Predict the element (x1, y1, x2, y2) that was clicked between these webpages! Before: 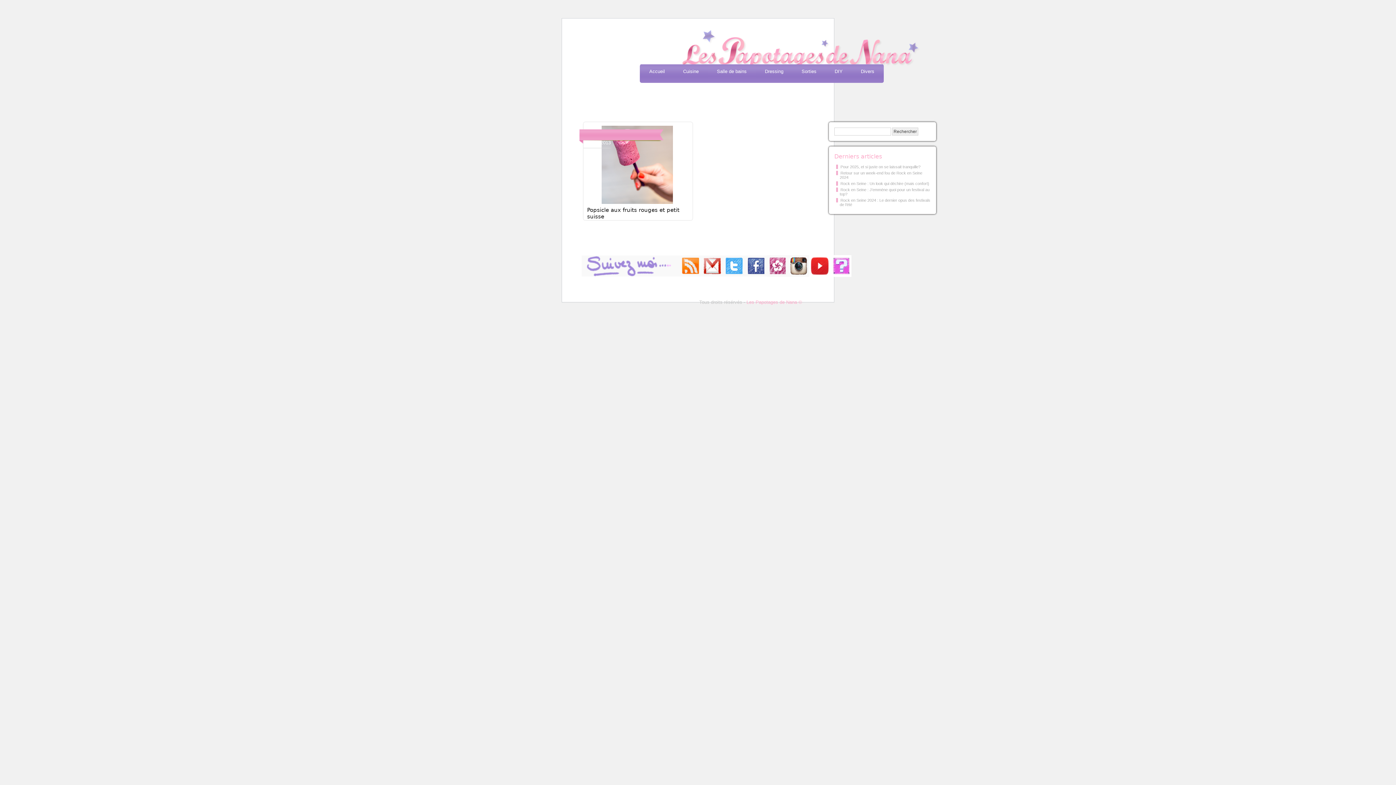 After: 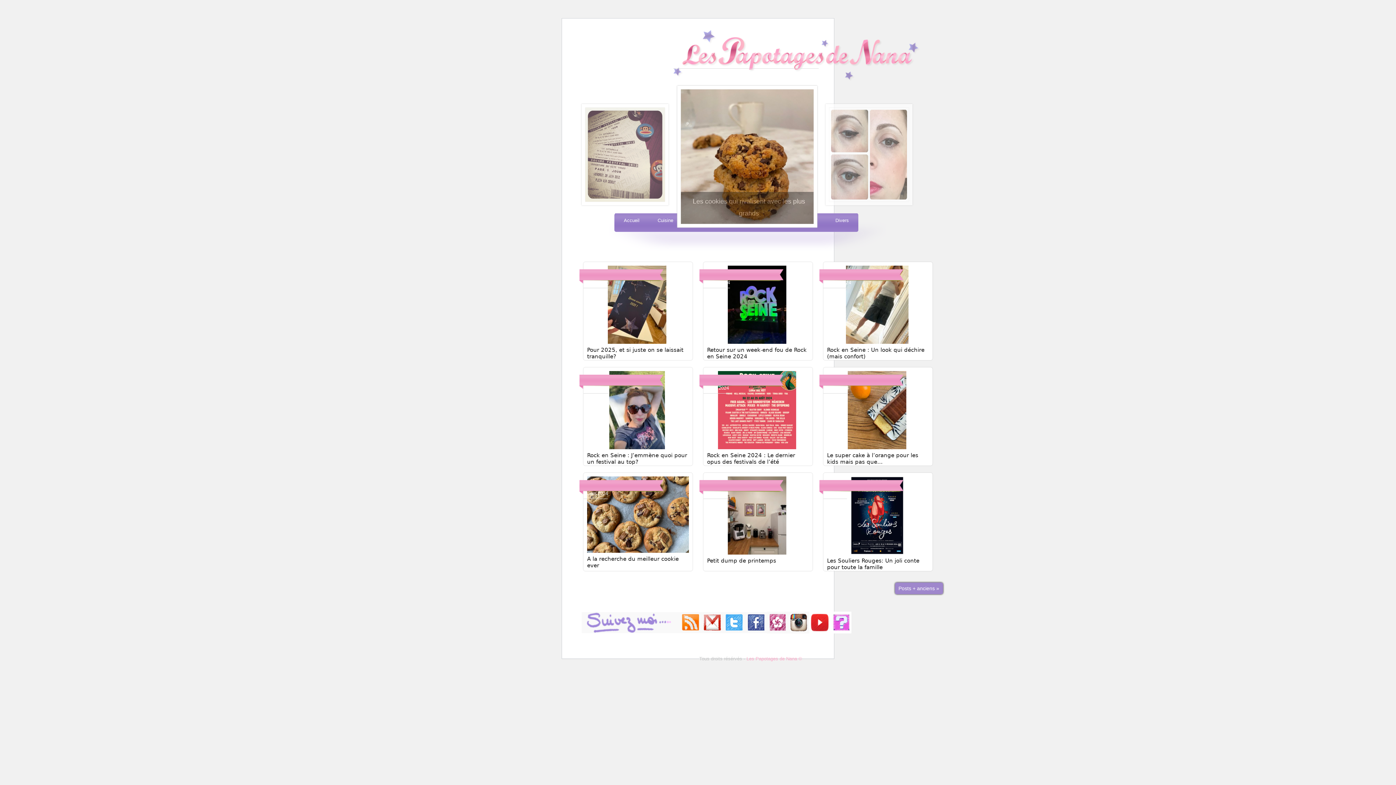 Action: label: Les Papotages de Nana © bbox: (746, 299, 802, 305)